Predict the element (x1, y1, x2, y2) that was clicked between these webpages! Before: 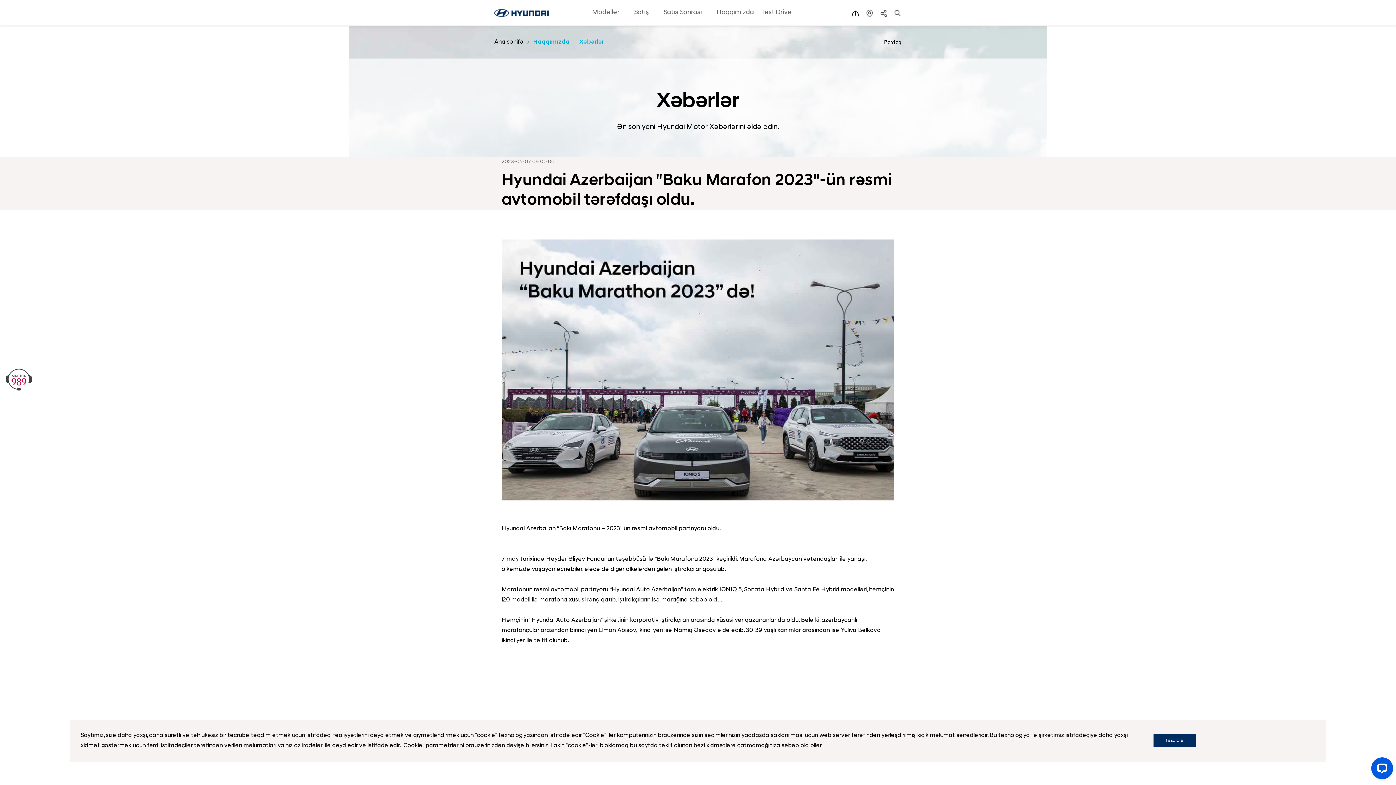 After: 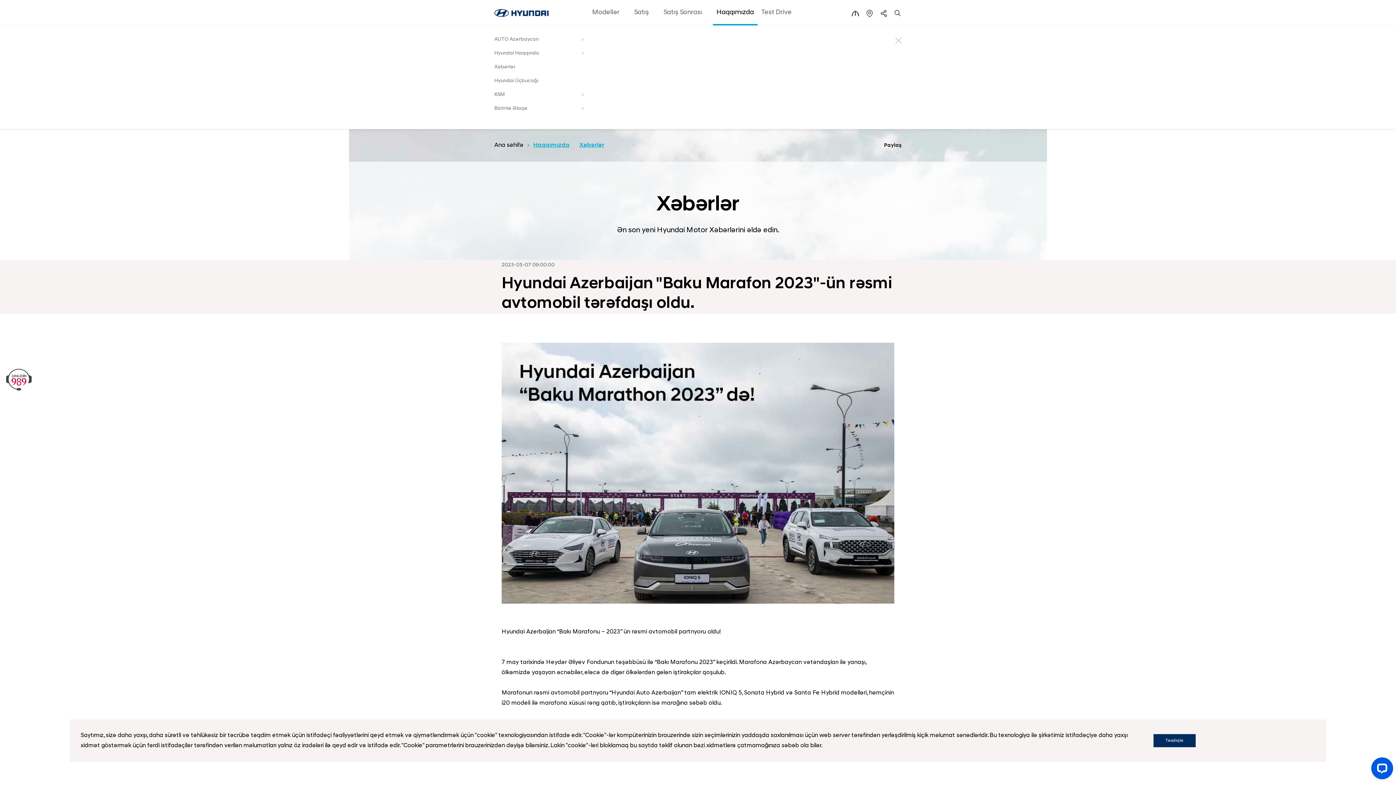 Action: label: Haqqımızda bbox: (716, 0, 754, 25)